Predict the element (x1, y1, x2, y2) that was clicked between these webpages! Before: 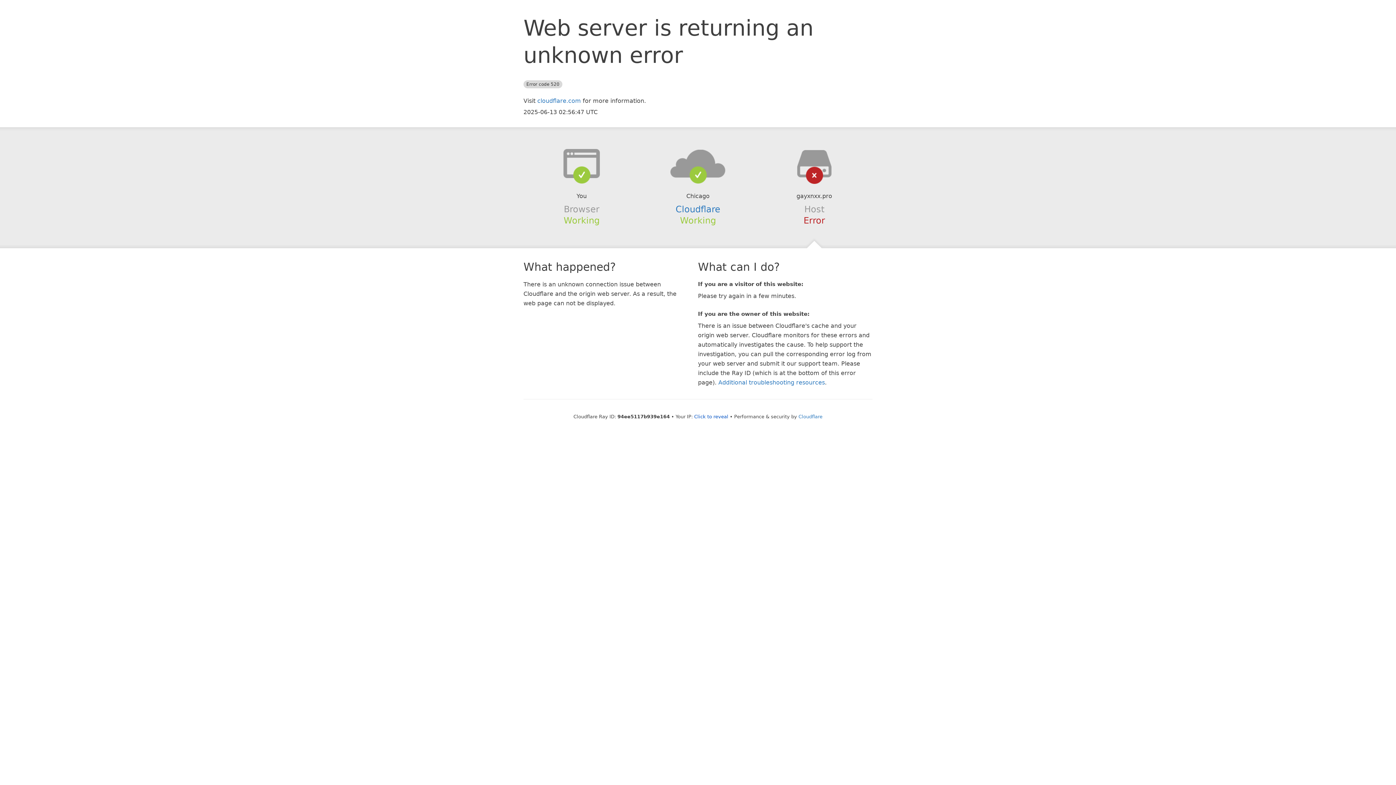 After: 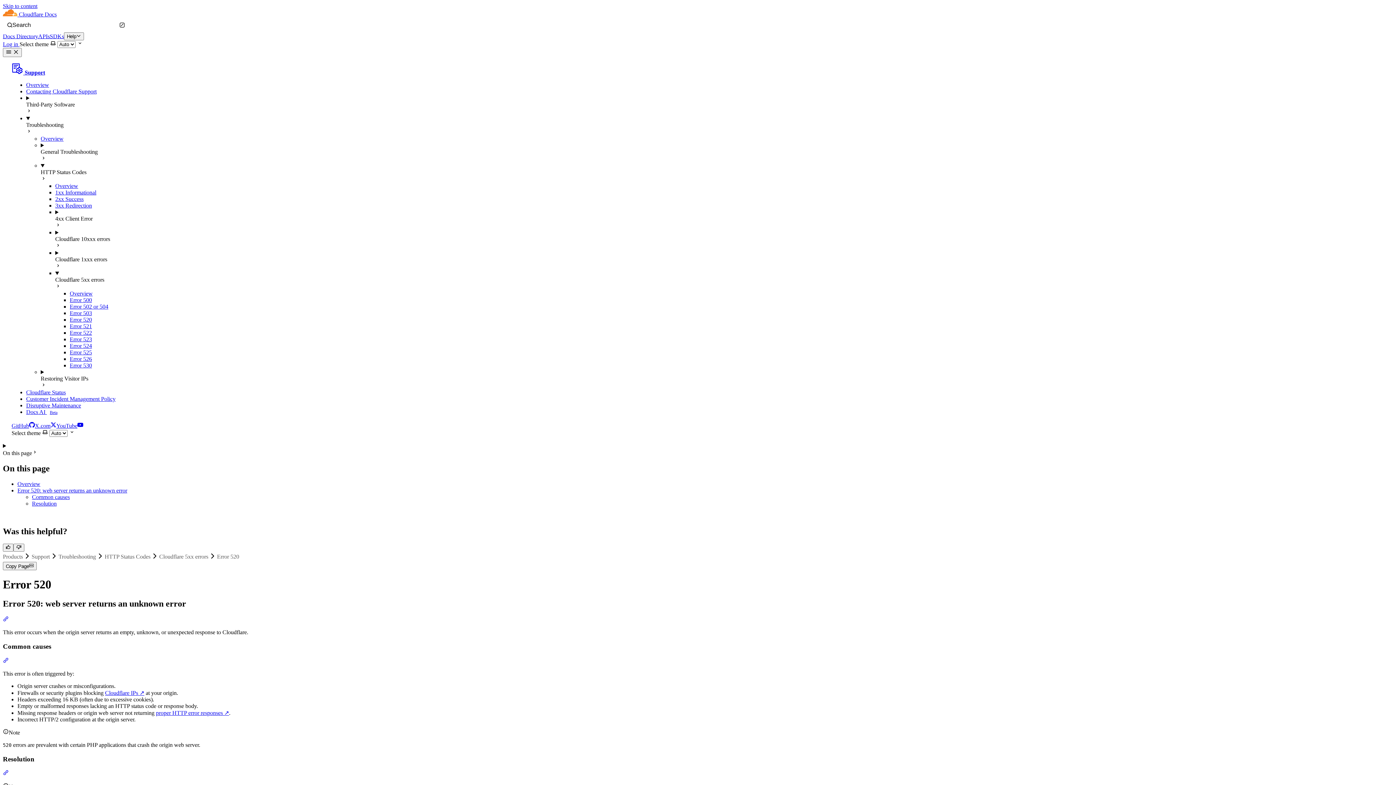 Action: bbox: (718, 379, 825, 386) label: Additional troubleshooting resources